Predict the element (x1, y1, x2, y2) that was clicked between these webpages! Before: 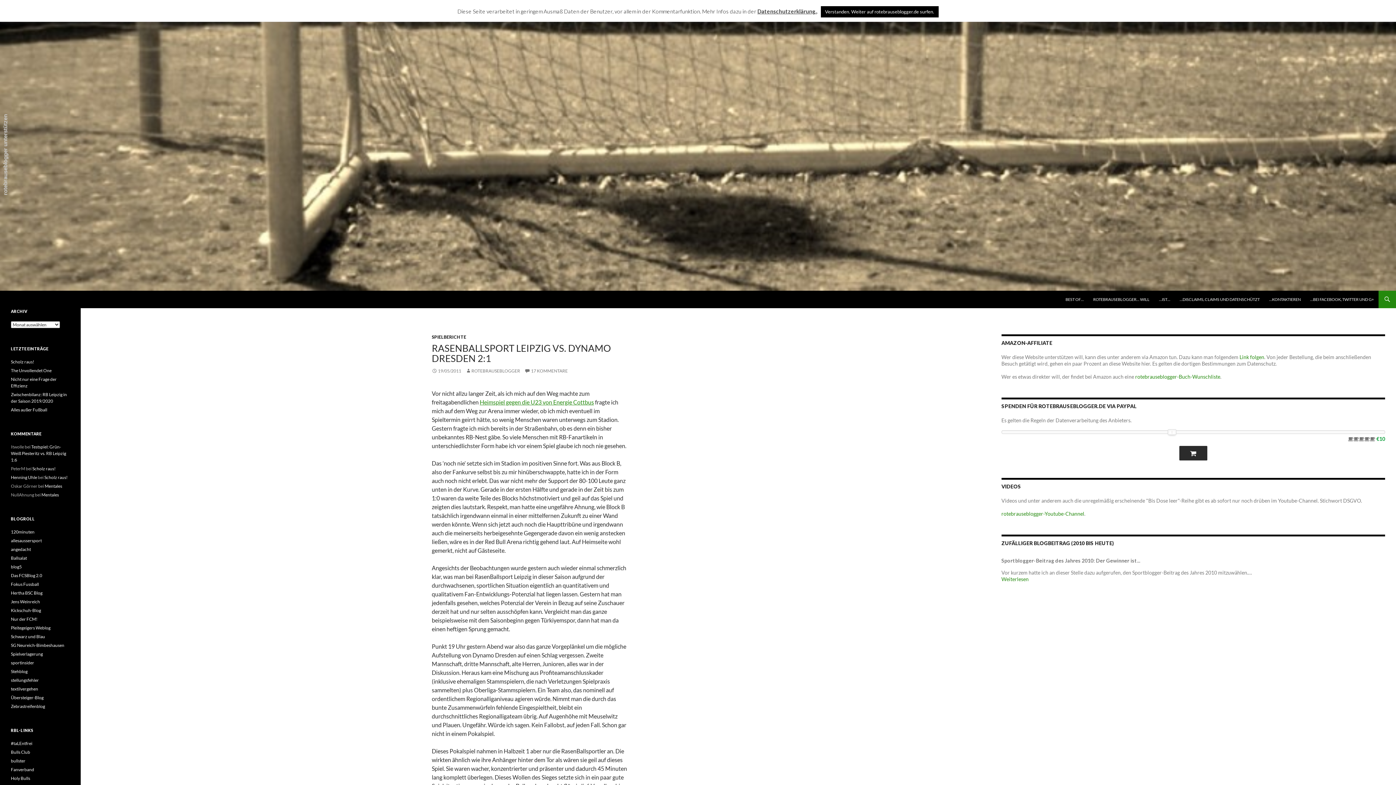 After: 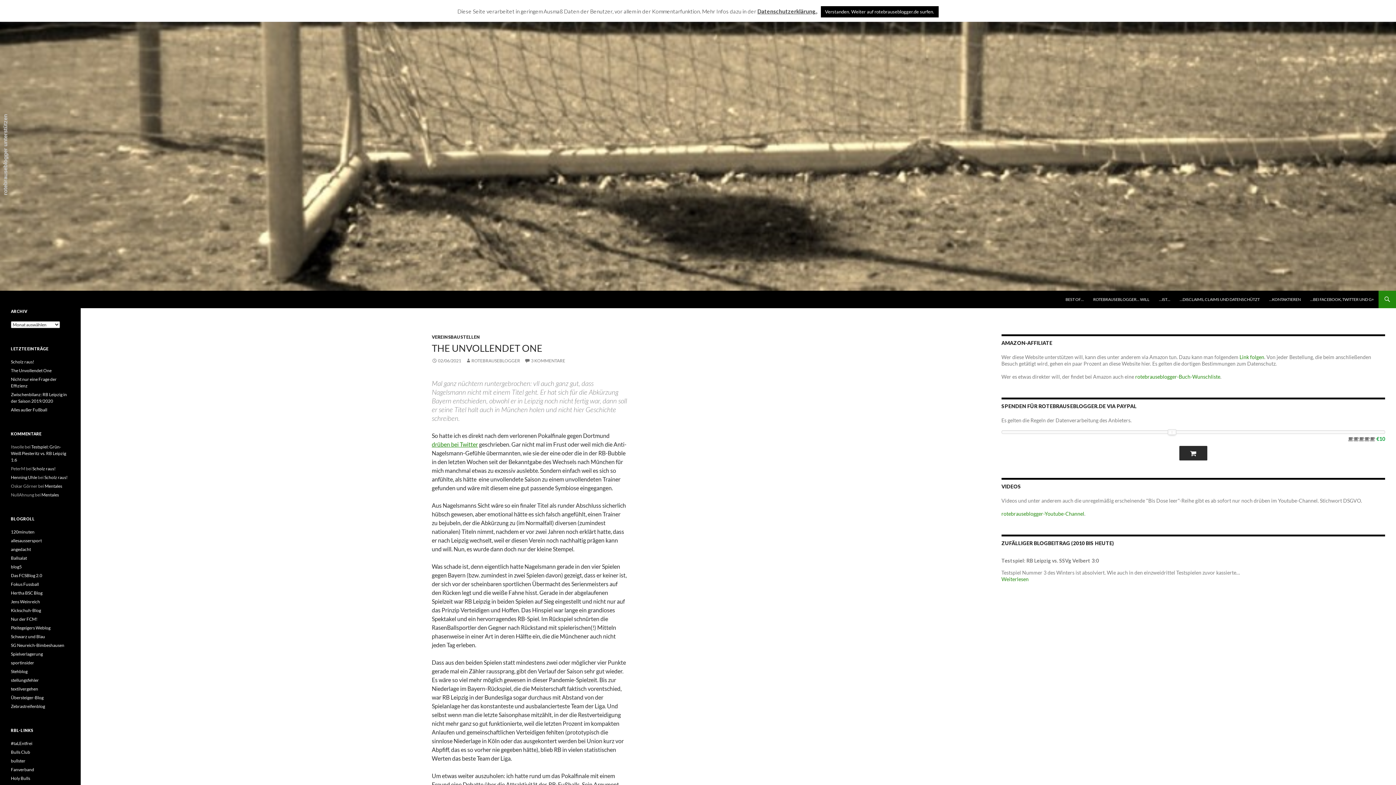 Action: label: The Unvollendet One bbox: (10, 368, 51, 373)